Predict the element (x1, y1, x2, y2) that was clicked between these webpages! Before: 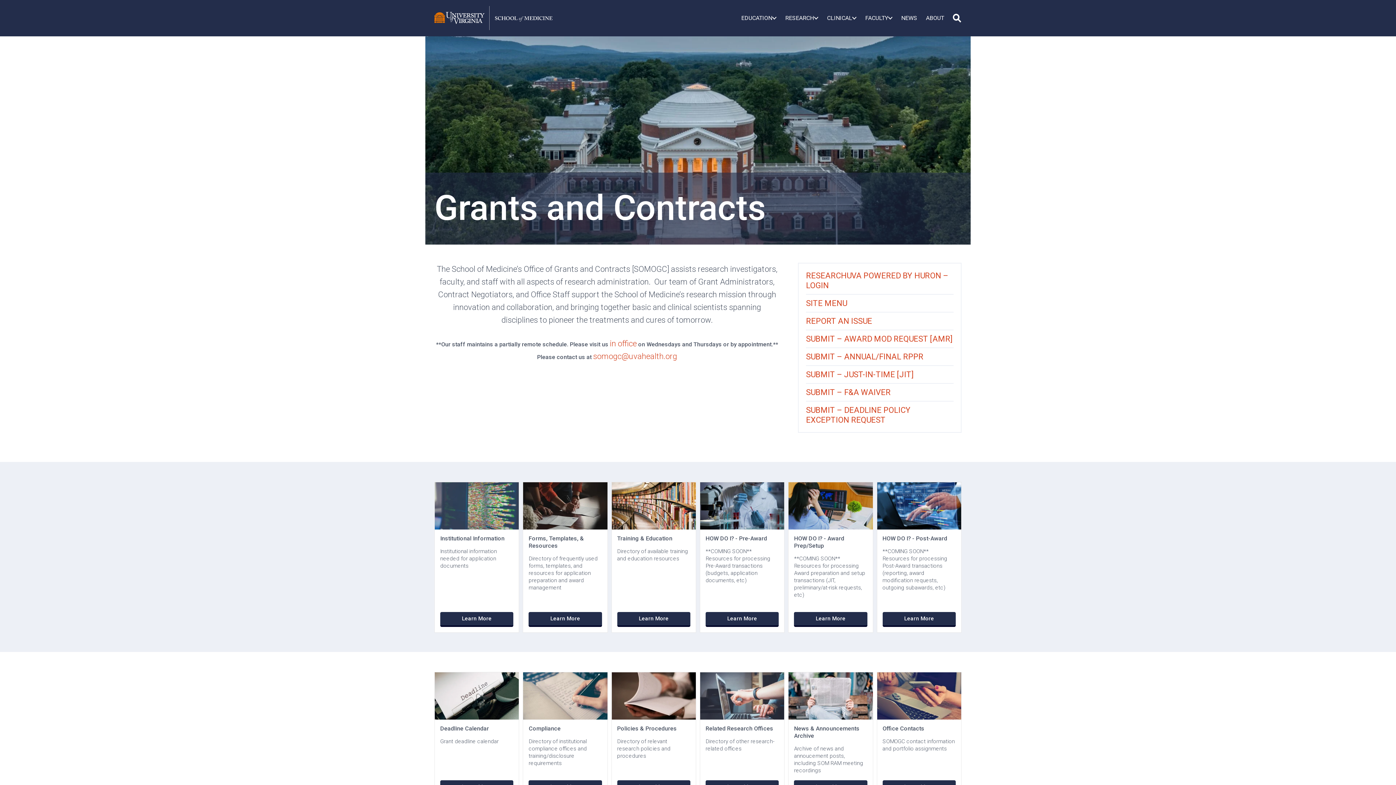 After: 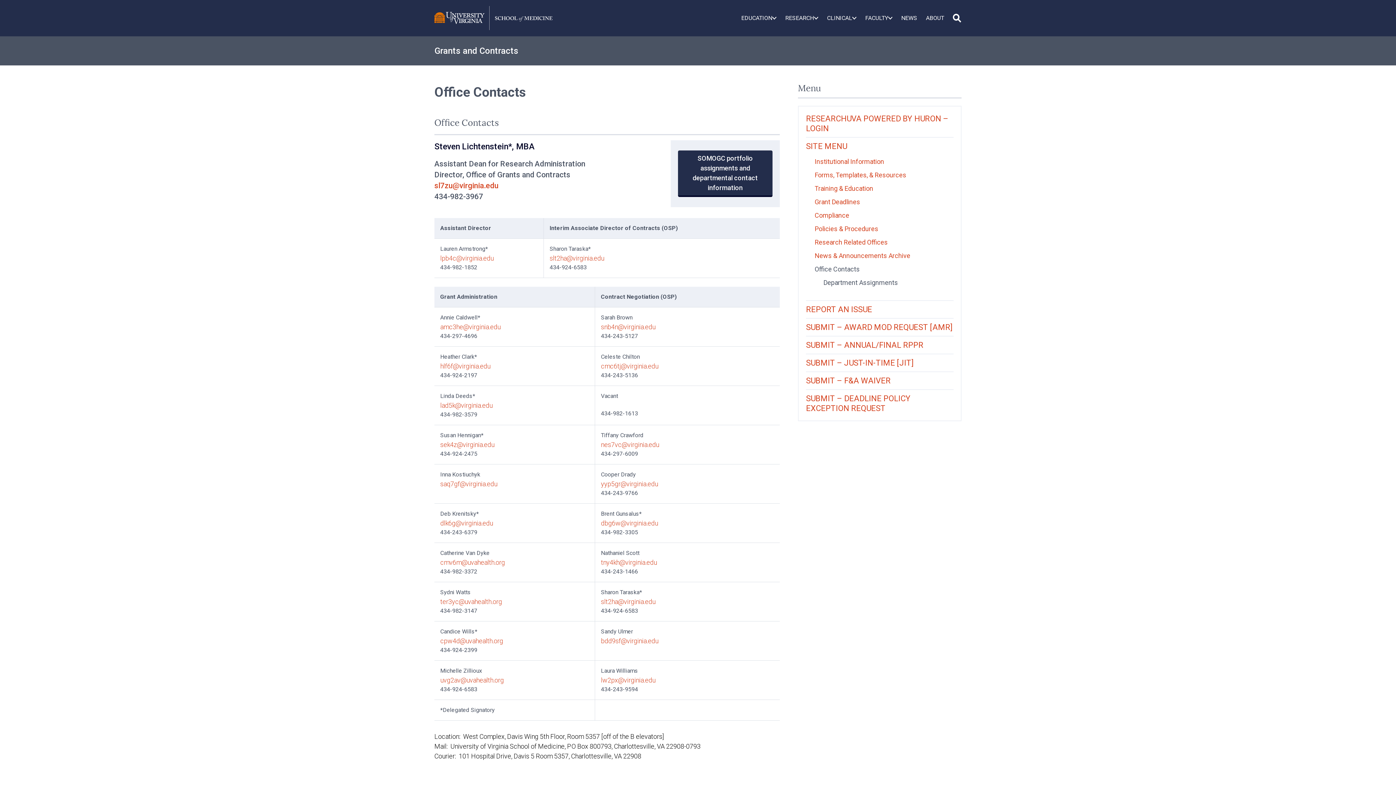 Action: bbox: (877, 672, 961, 720)